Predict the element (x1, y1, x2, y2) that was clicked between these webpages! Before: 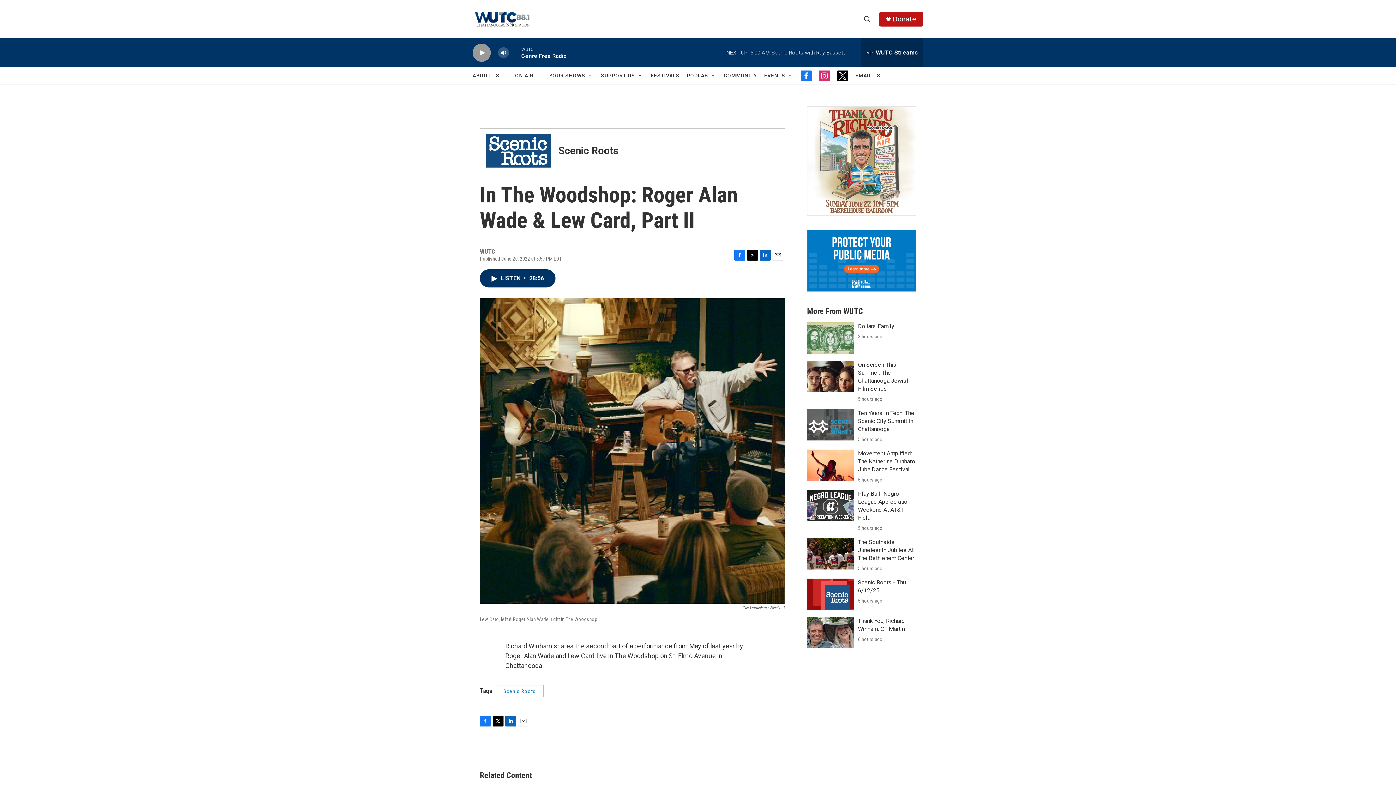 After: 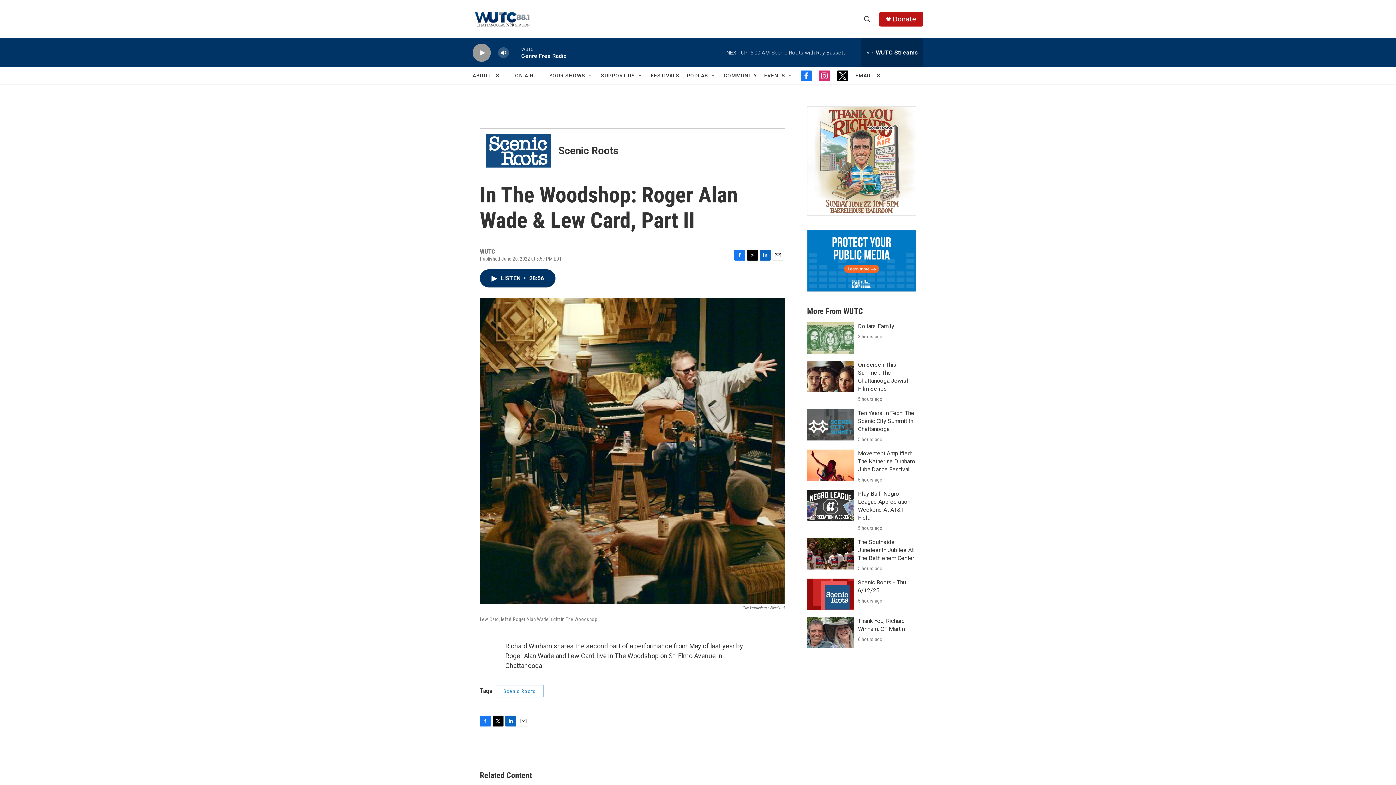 Action: label: facebook bbox: (801, 70, 812, 81)